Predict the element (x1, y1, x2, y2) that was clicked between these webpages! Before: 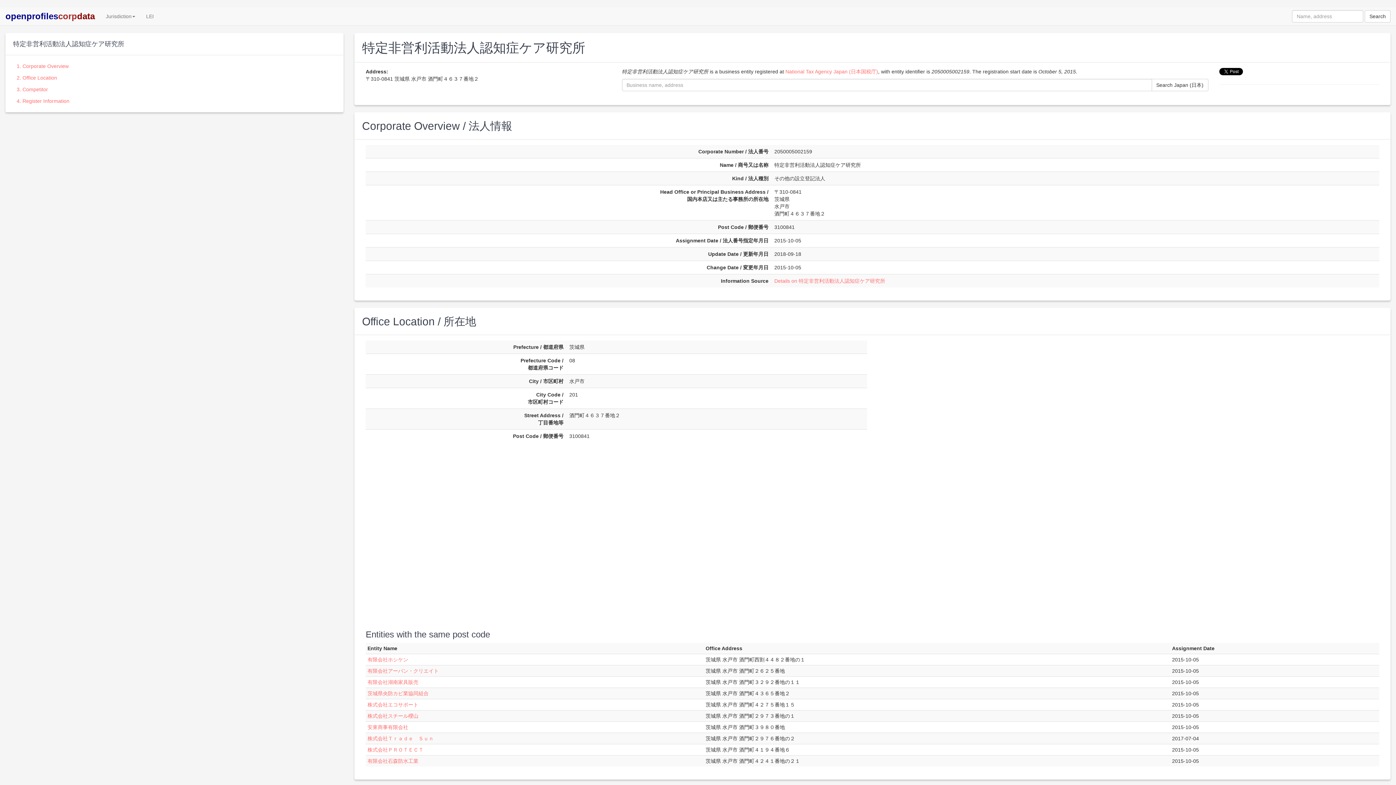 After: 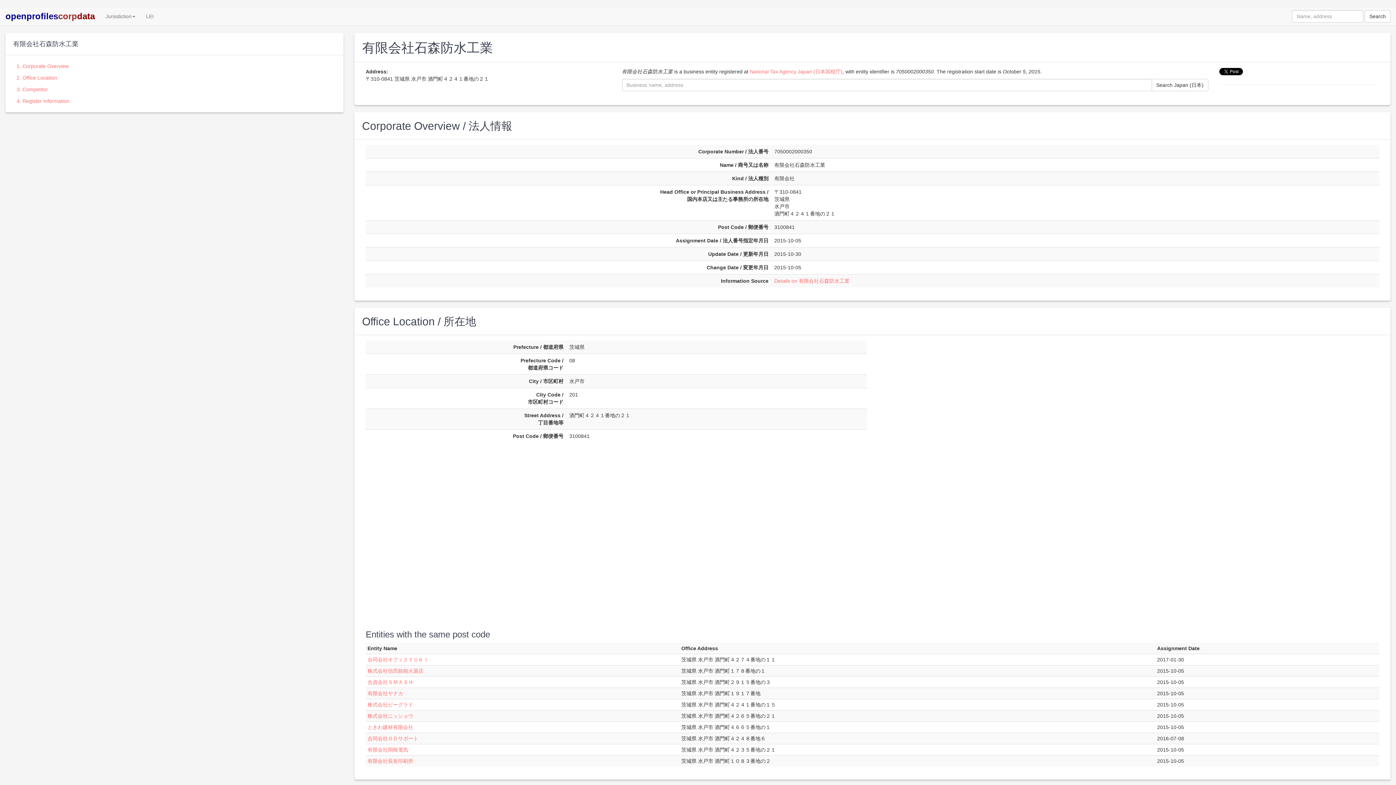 Action: label: 有限会社石森防水工業 bbox: (367, 758, 418, 764)